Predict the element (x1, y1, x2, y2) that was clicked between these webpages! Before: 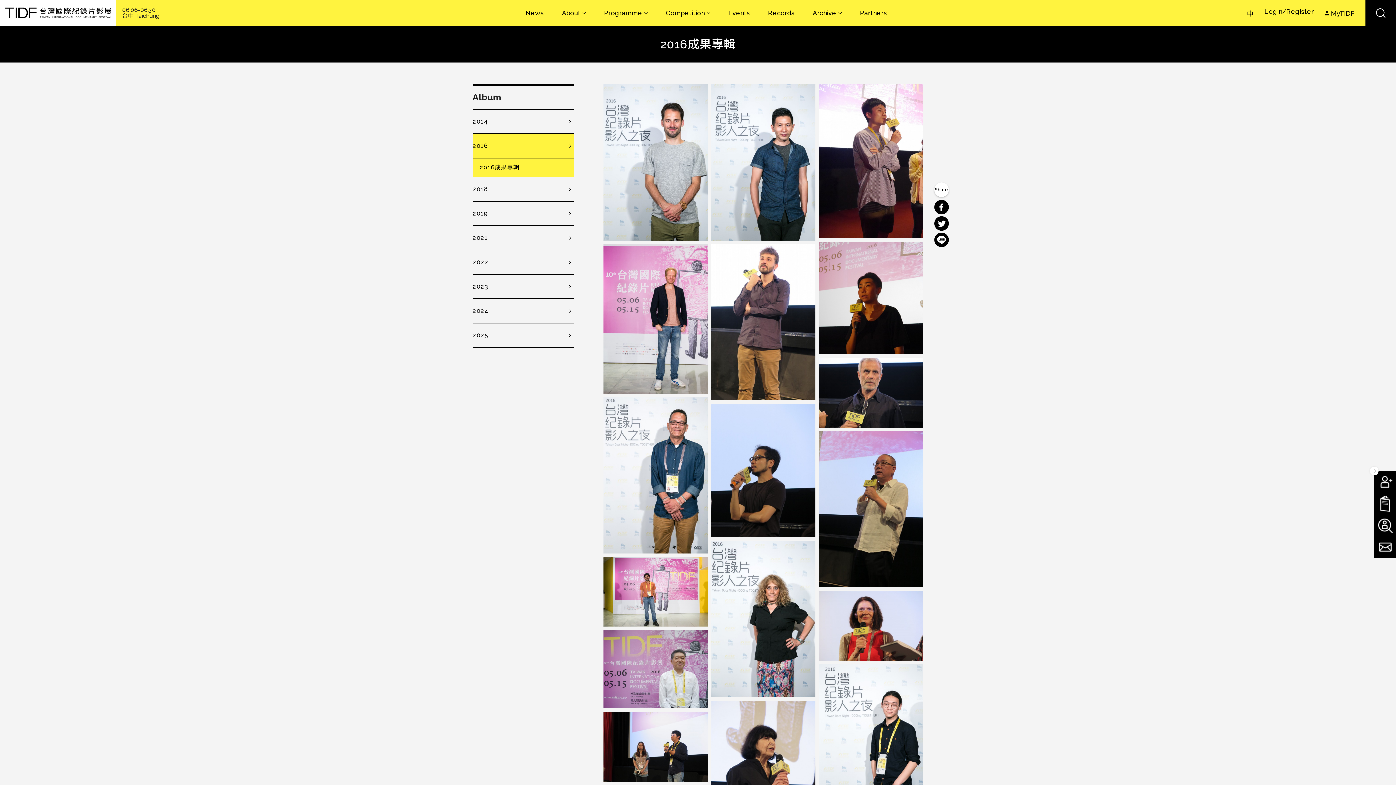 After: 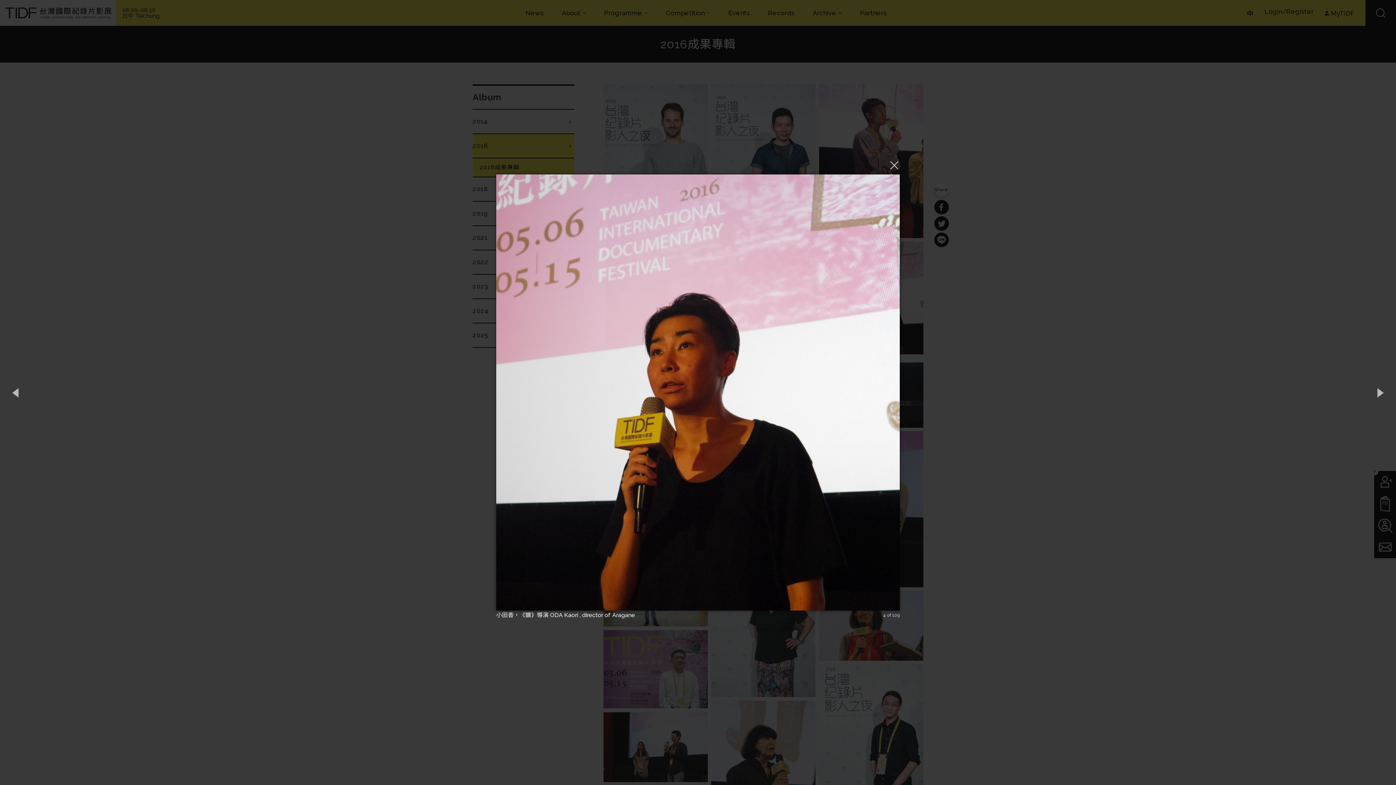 Action: bbox: (819, 241, 923, 354)